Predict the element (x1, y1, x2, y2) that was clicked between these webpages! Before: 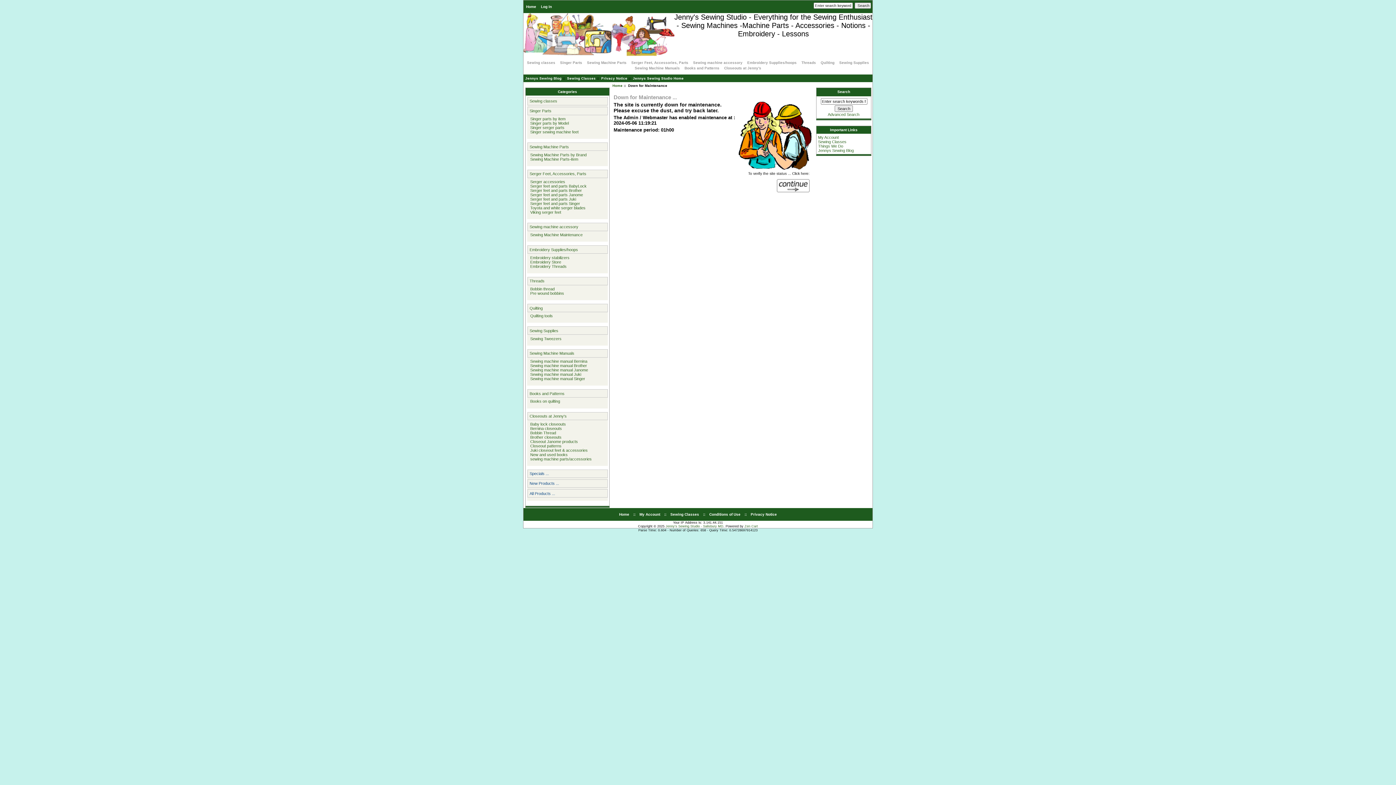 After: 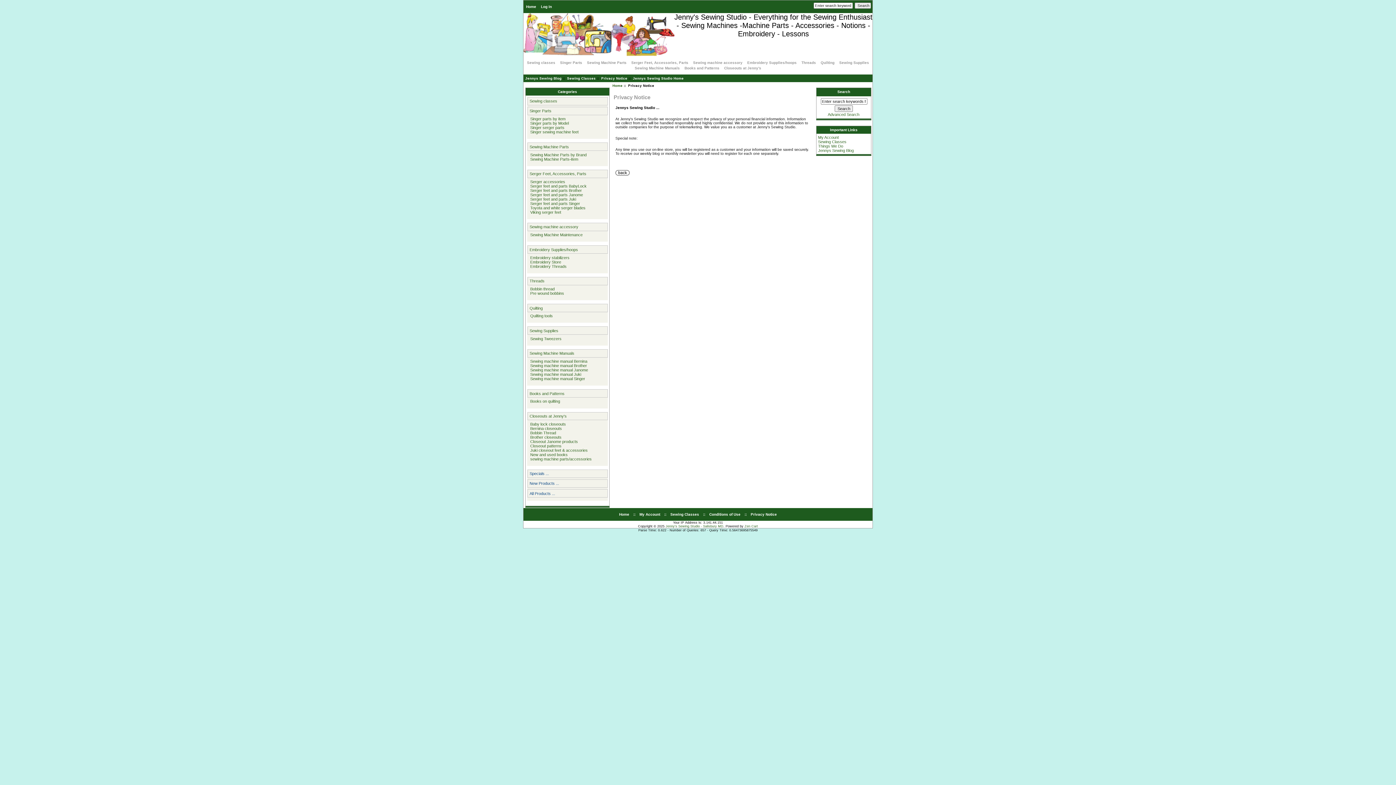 Action: label: Privacy Notice bbox: (601, 76, 627, 80)